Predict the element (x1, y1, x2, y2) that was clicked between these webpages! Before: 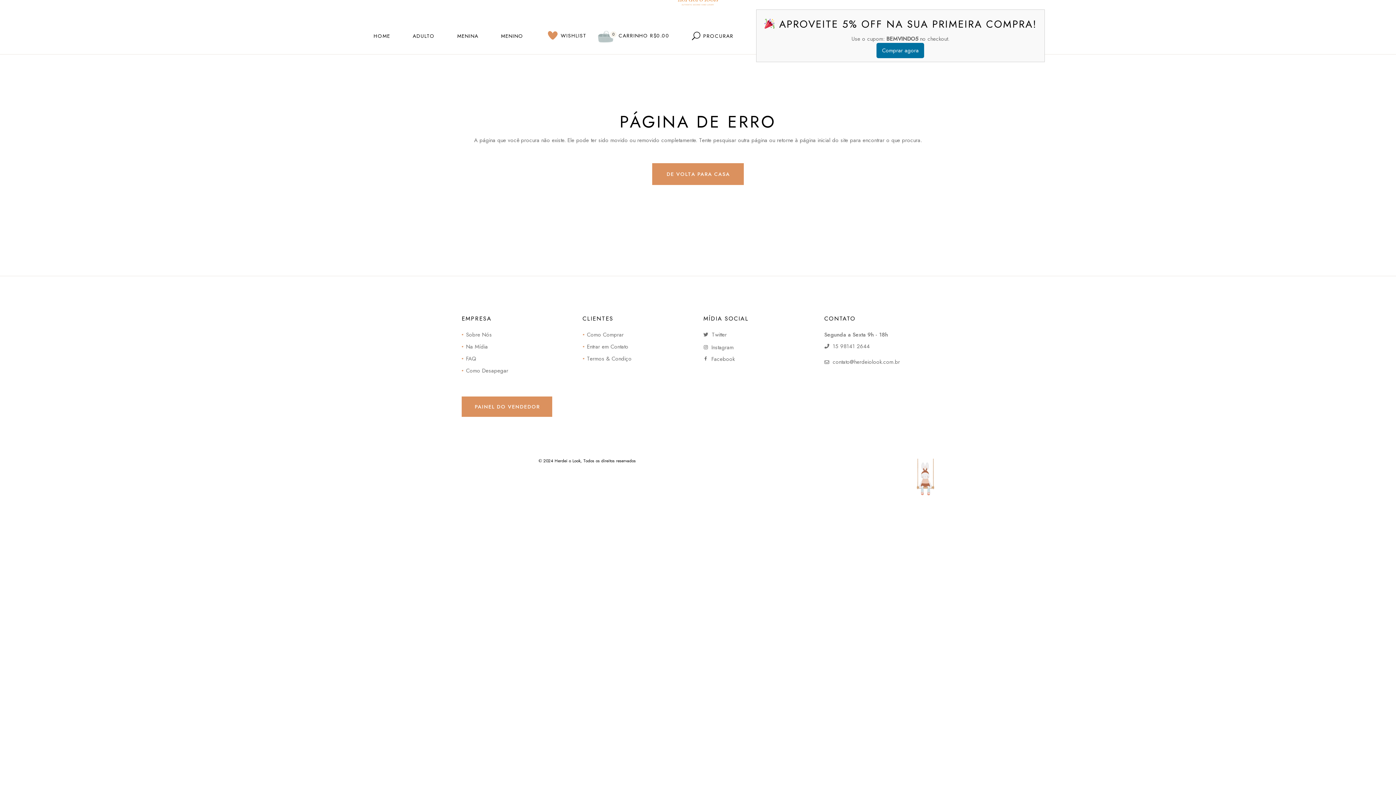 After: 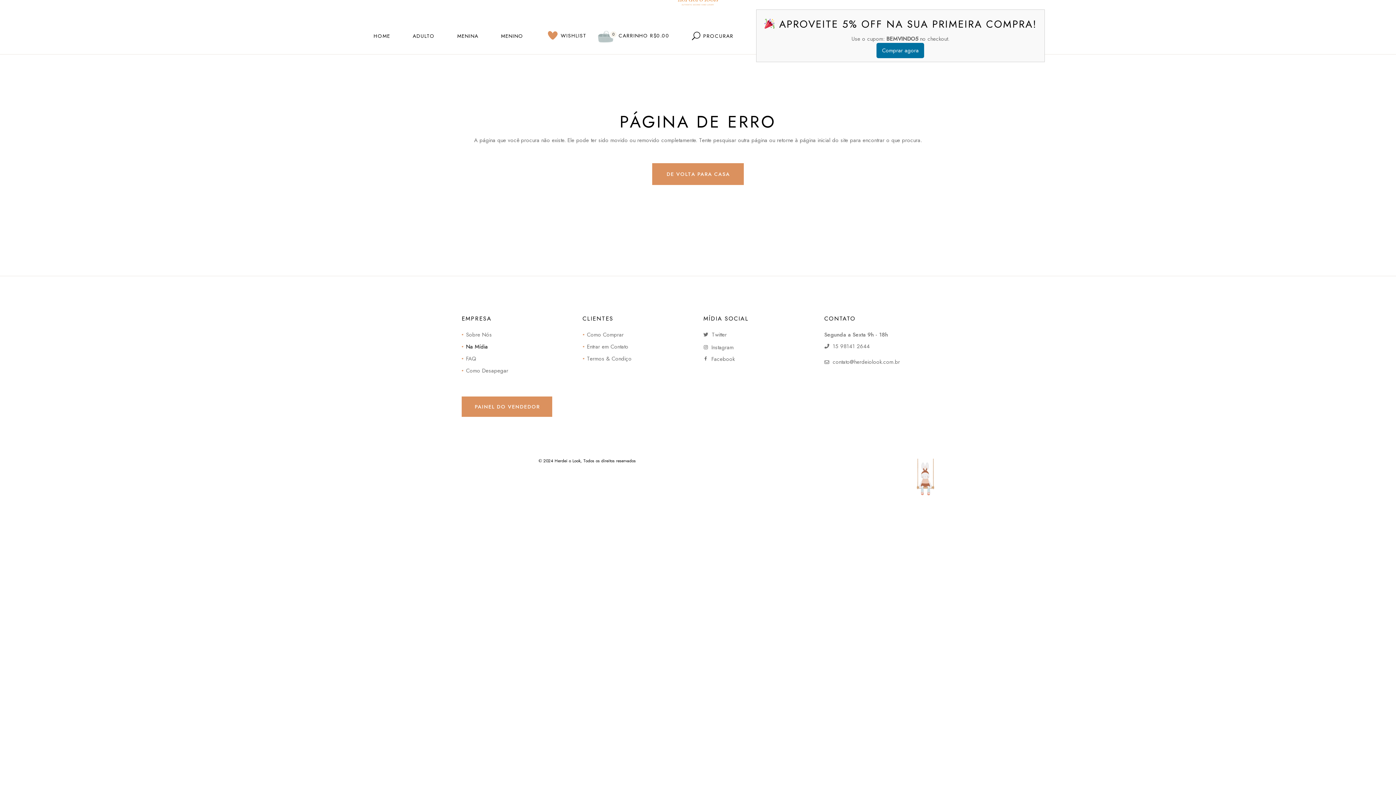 Action: bbox: (461, 342, 488, 350) label: Na Mídia